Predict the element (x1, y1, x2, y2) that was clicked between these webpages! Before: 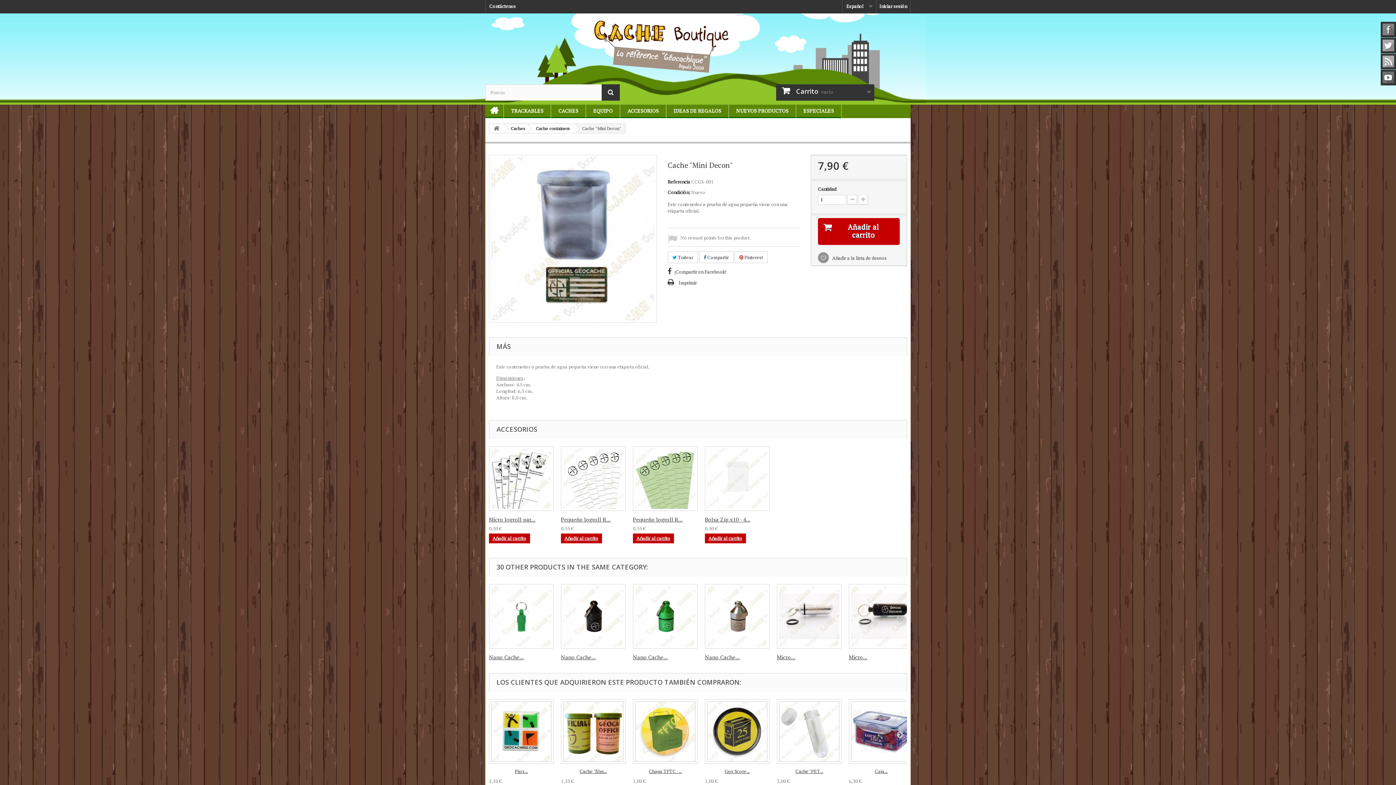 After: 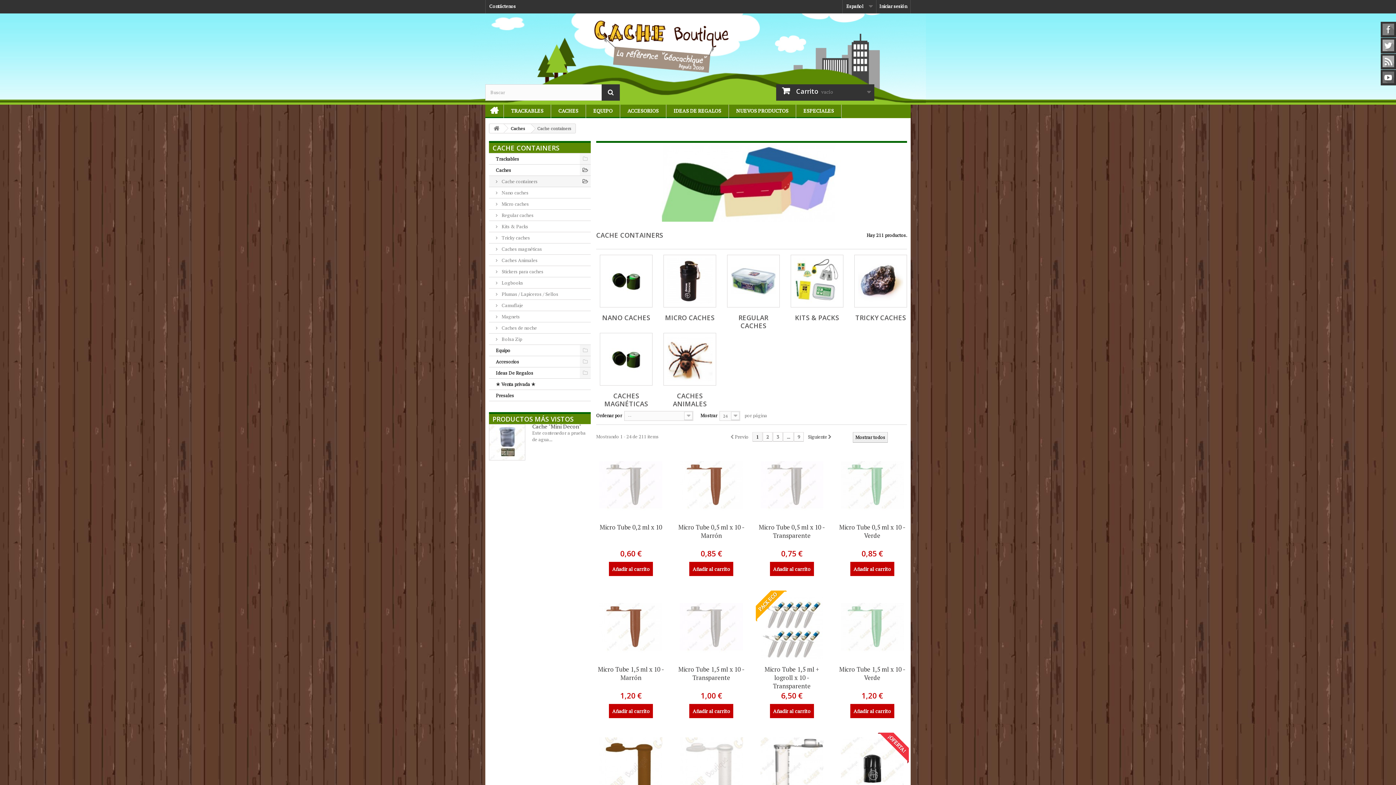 Action: label: Cache containers bbox: (528, 124, 575, 133)